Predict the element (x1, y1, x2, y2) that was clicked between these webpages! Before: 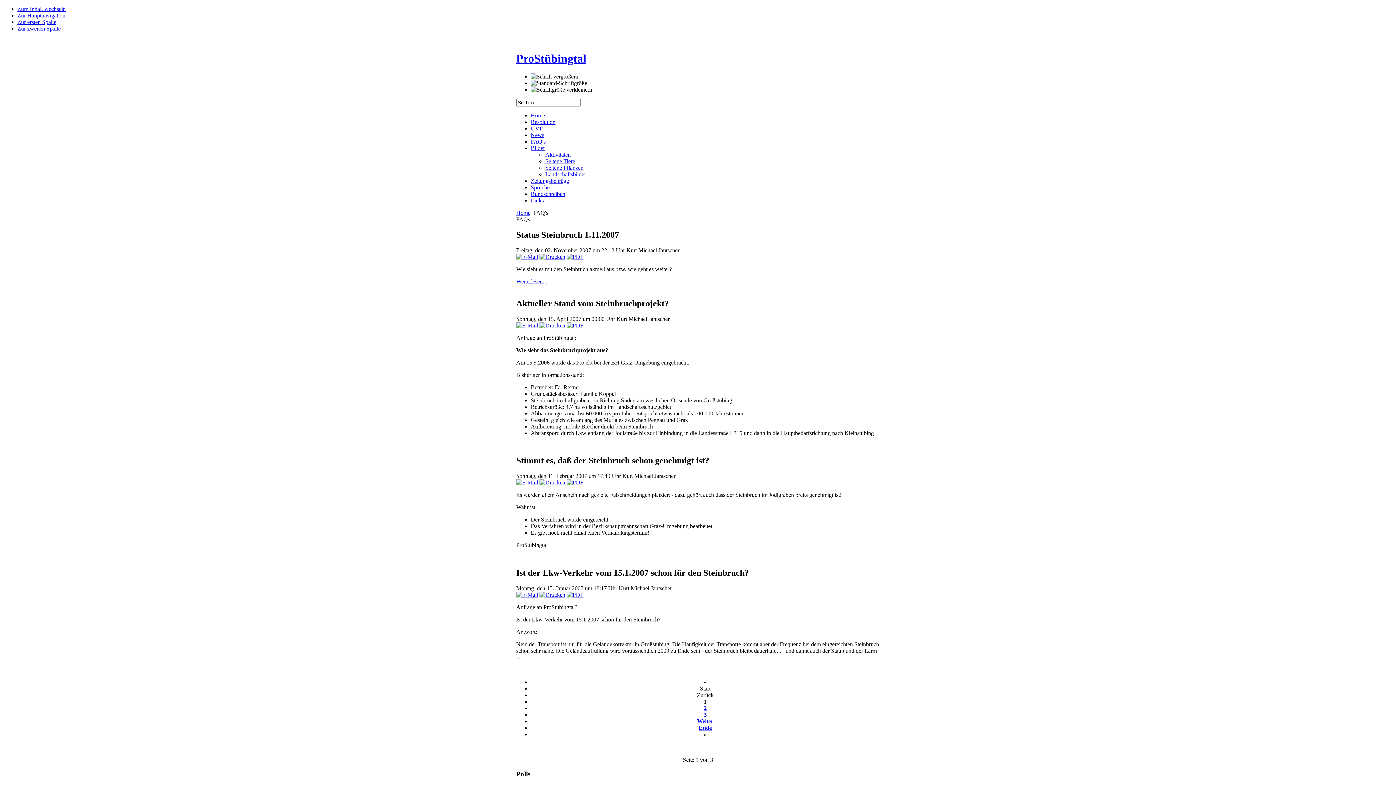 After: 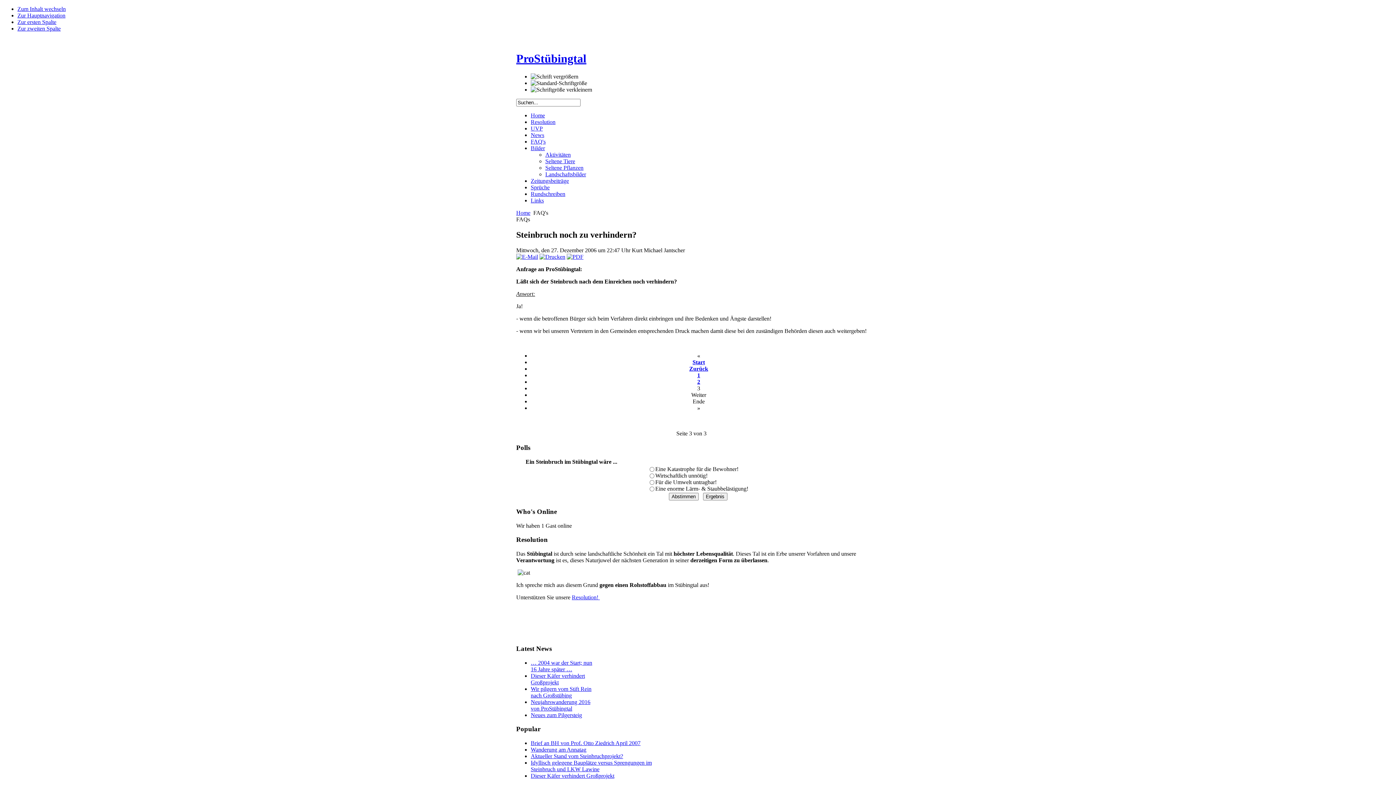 Action: label: Ende bbox: (698, 725, 712, 731)